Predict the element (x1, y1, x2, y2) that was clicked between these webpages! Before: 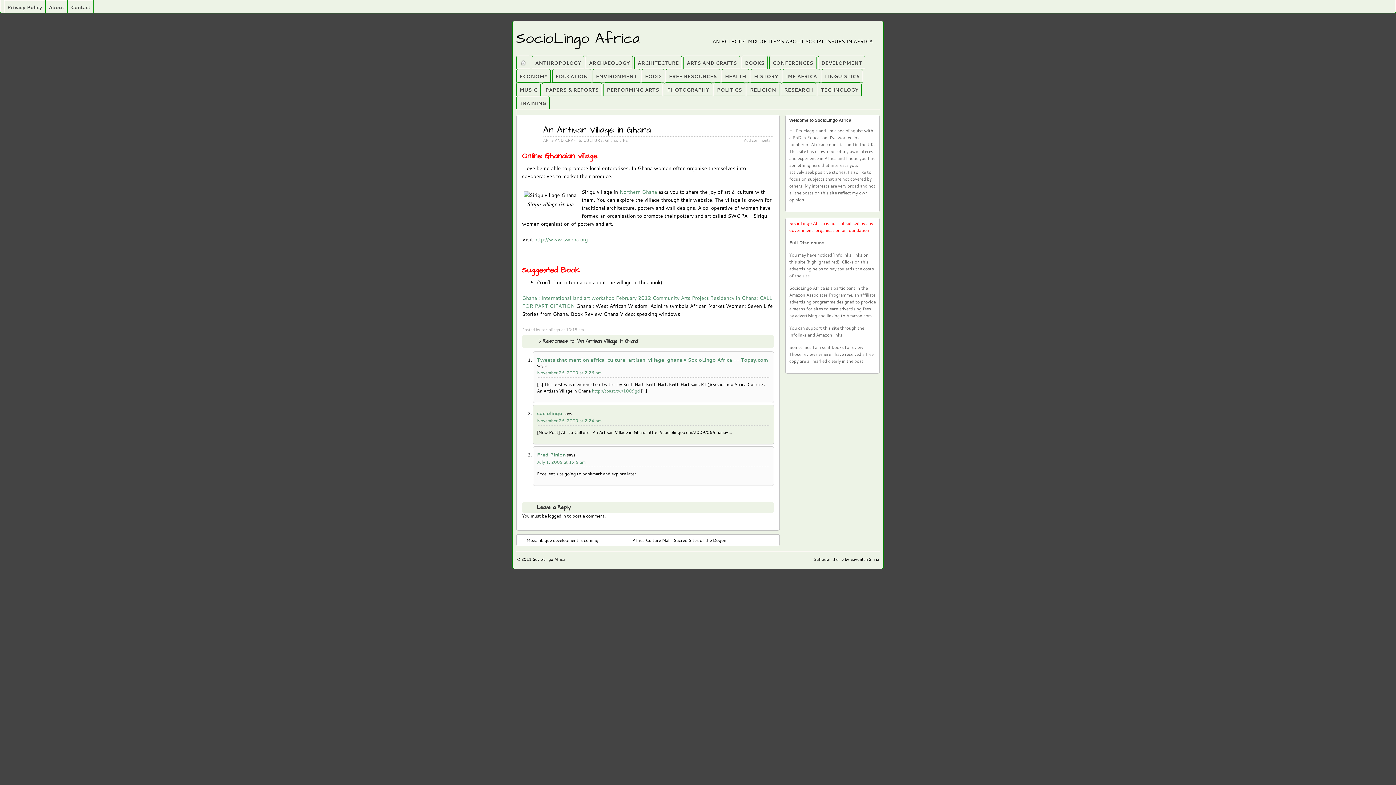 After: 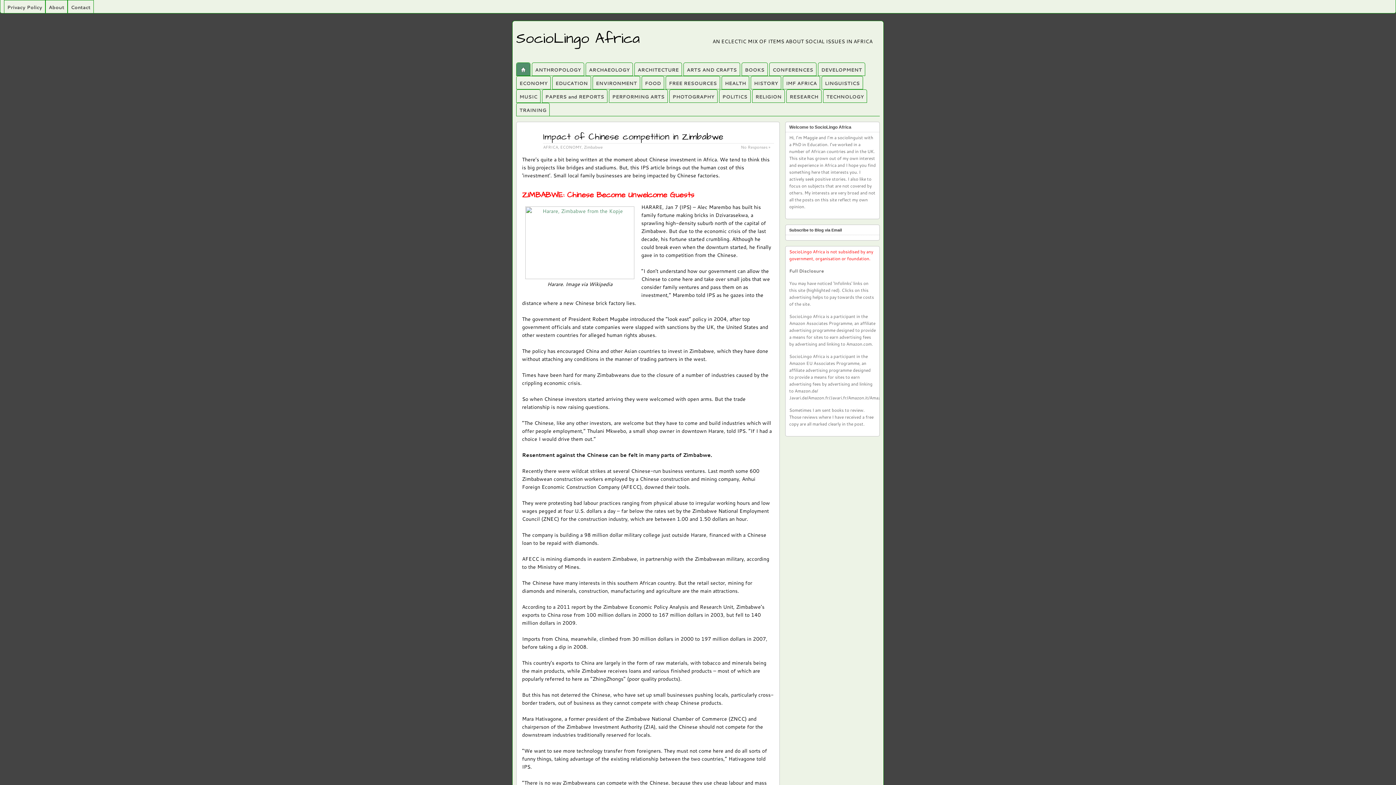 Action: bbox: (532, 556, 565, 562) label: SocioLingo Africa